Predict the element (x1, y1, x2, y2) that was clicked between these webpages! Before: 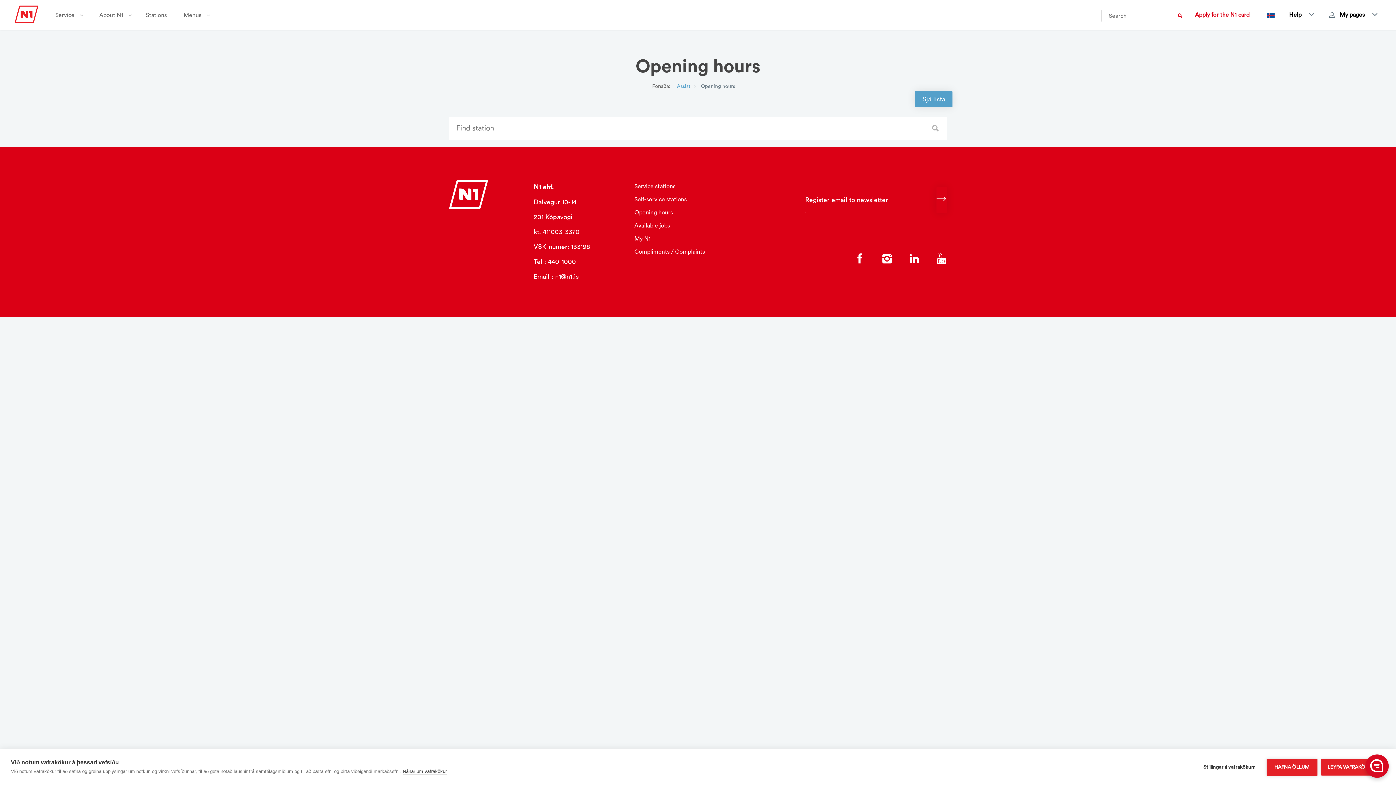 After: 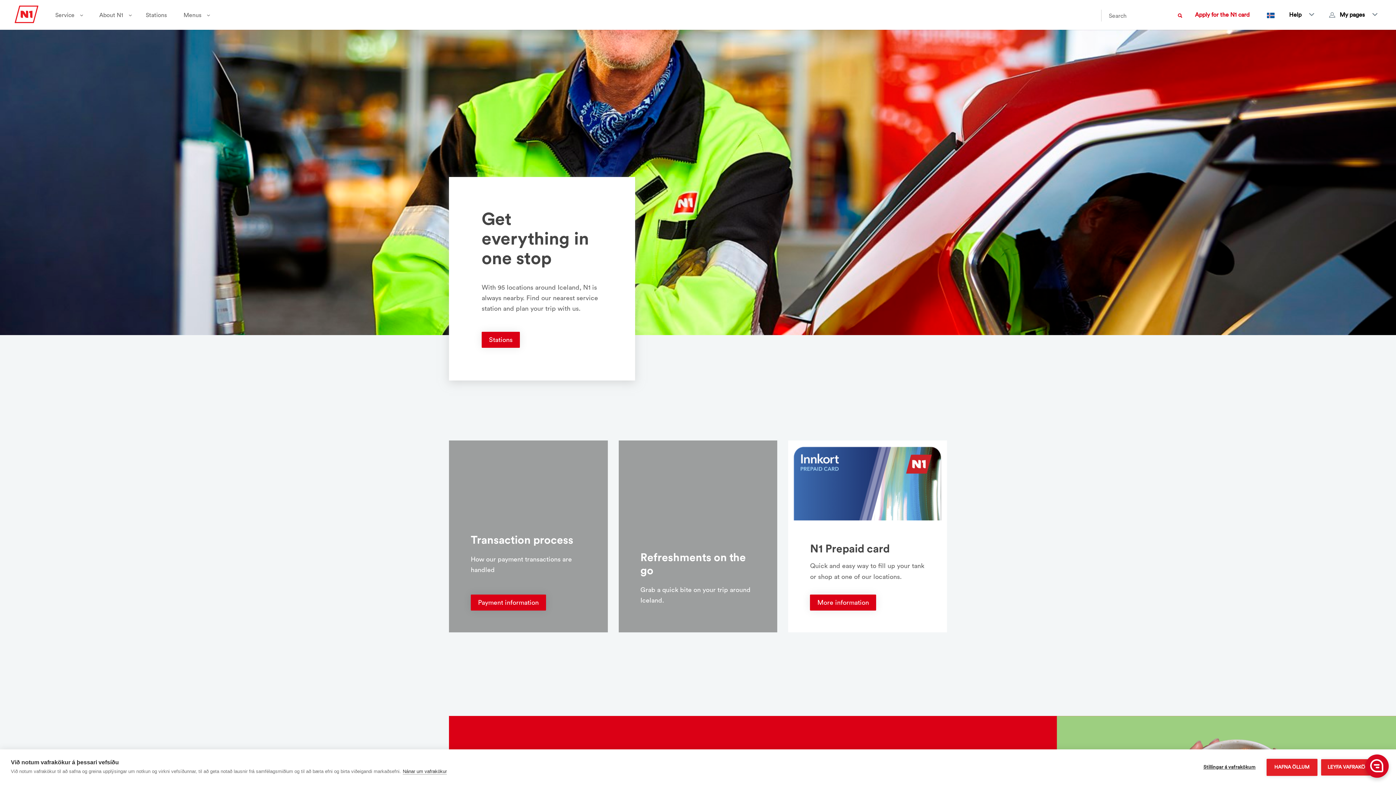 Action: bbox: (45, 0, 89, 29) label: Service